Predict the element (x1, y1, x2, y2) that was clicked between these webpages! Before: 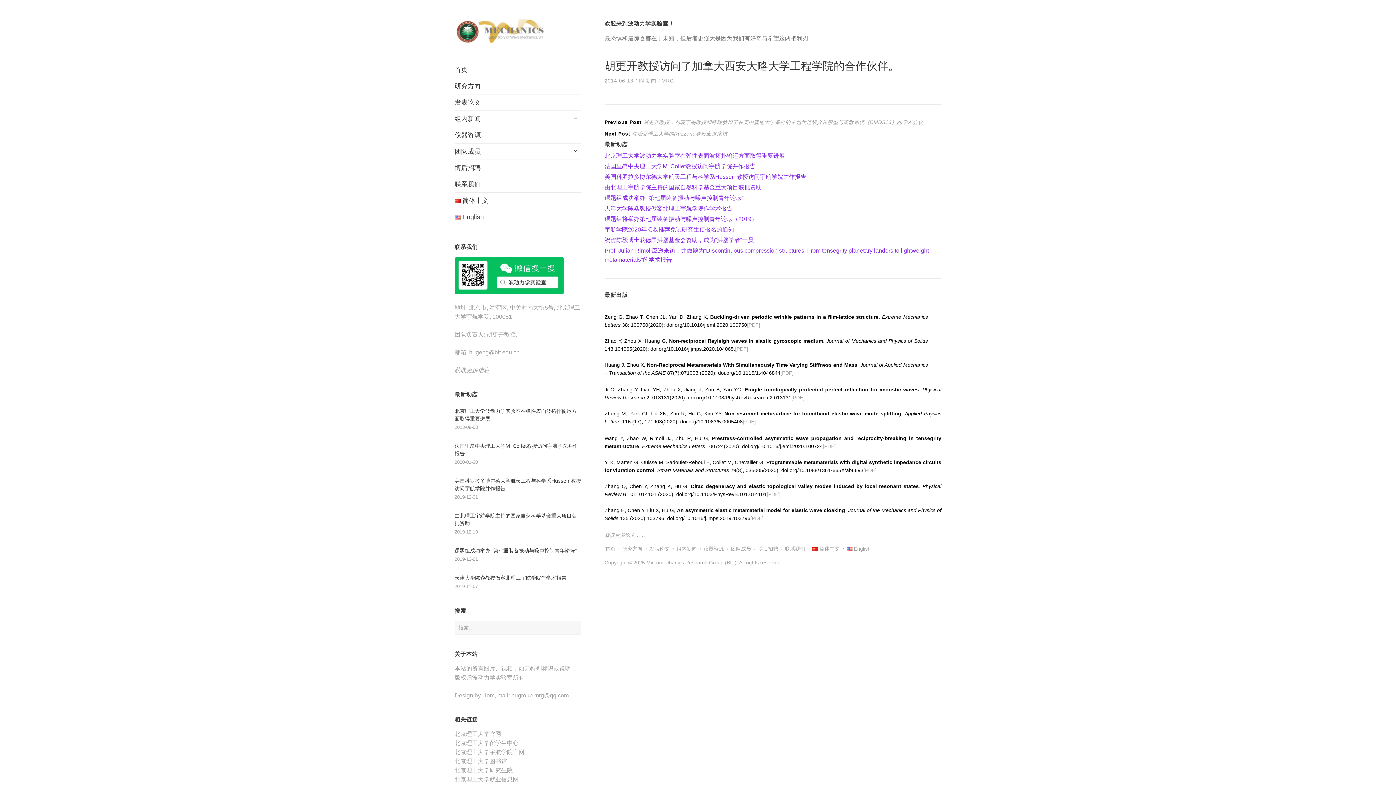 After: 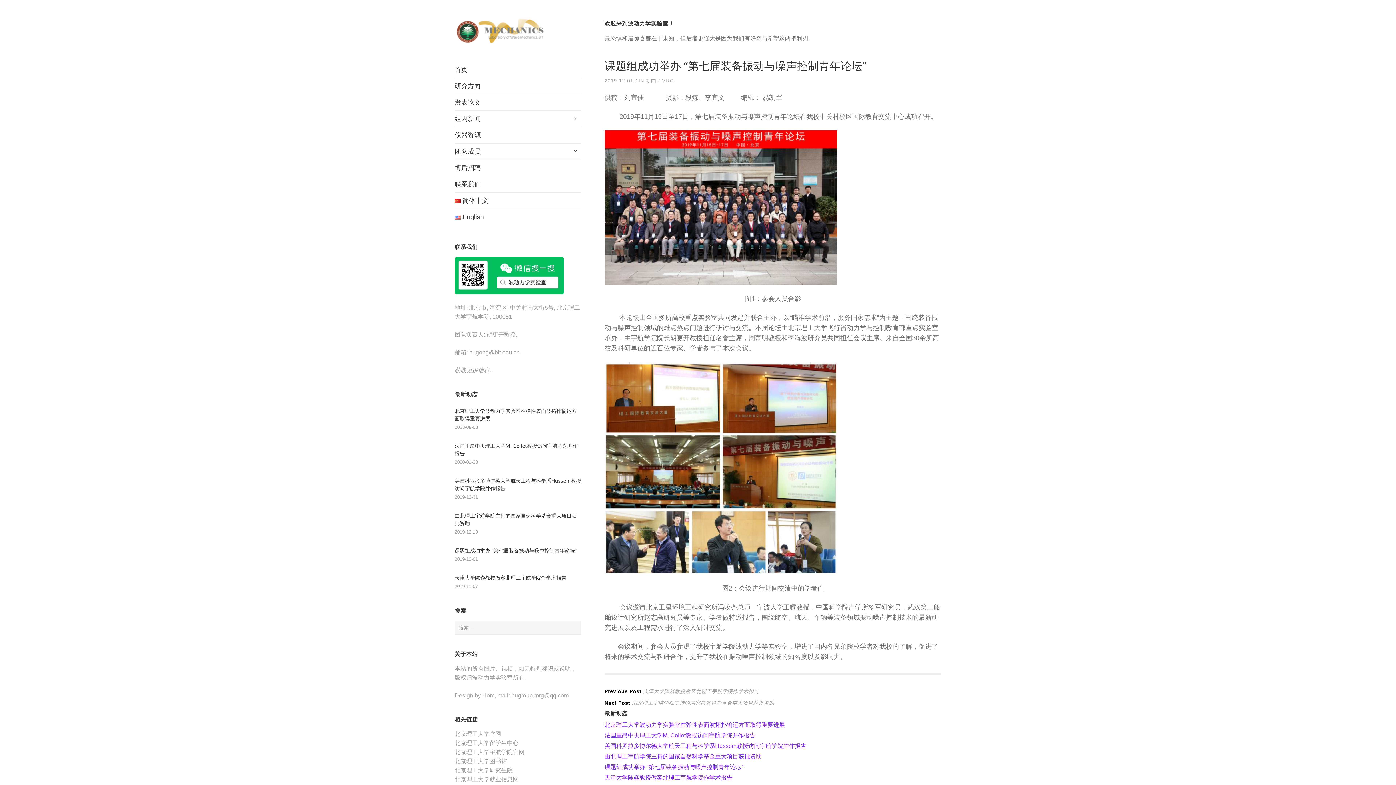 Action: label: 课题组成功举办 “第七届装备振动与噪声控制青年论坛” bbox: (604, 194, 743, 201)